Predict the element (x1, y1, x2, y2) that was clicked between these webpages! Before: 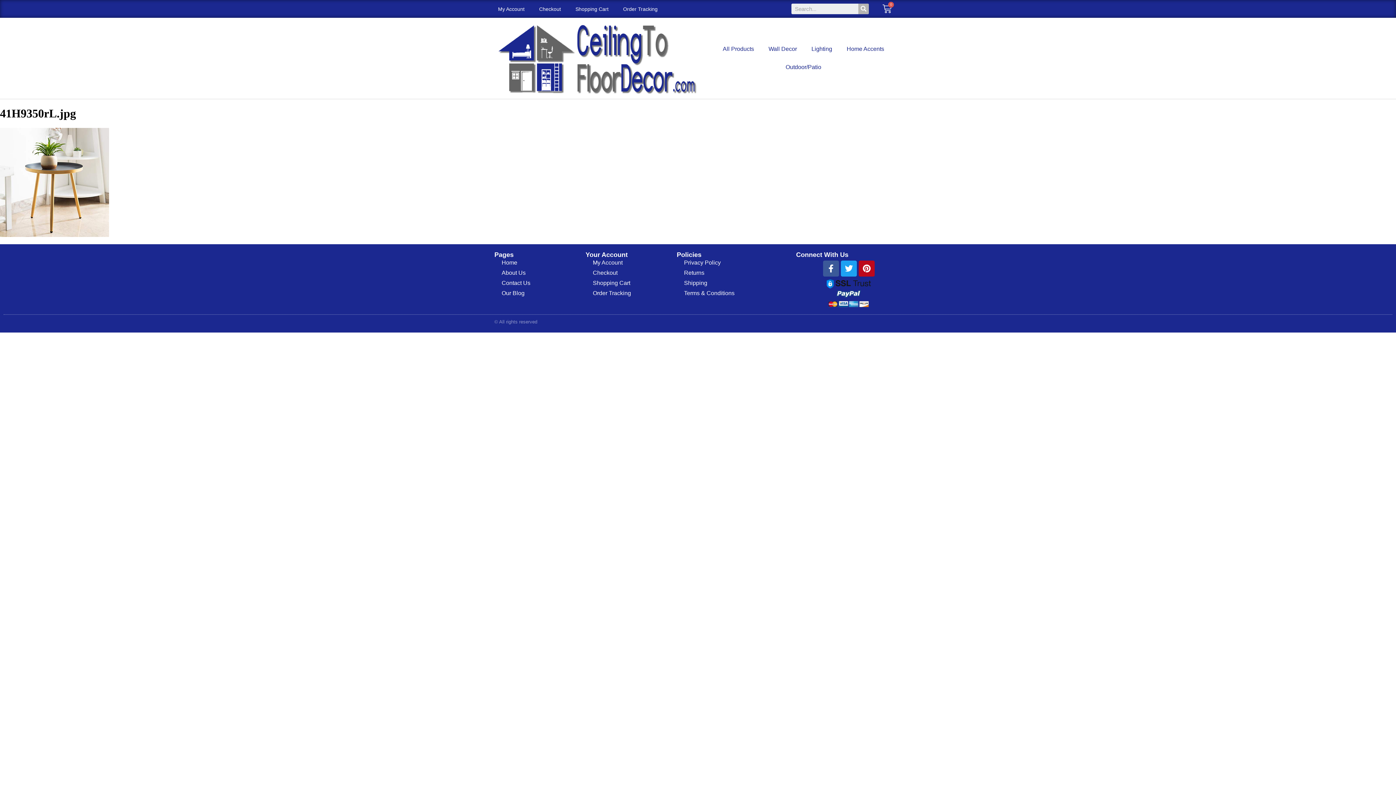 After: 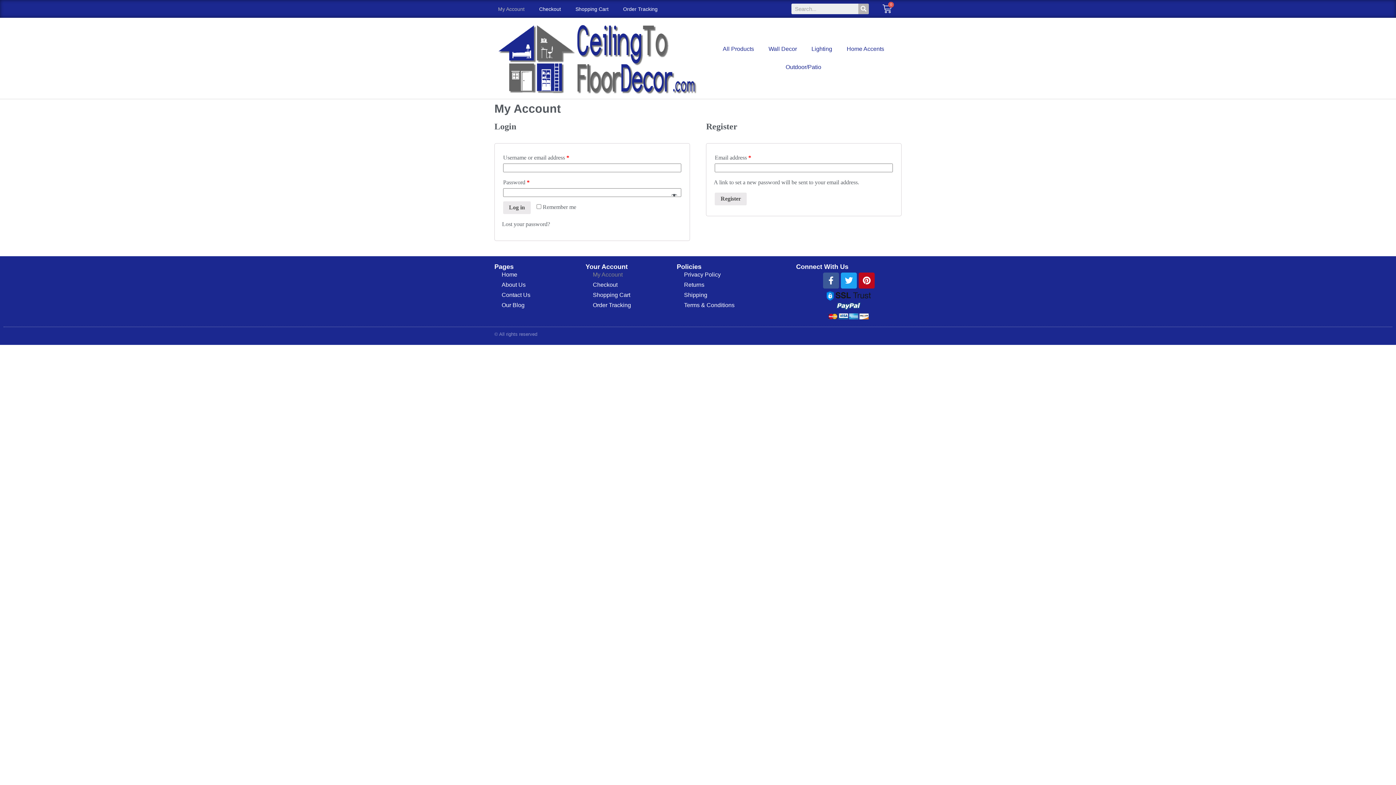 Action: label: My Account bbox: (585, 258, 638, 267)